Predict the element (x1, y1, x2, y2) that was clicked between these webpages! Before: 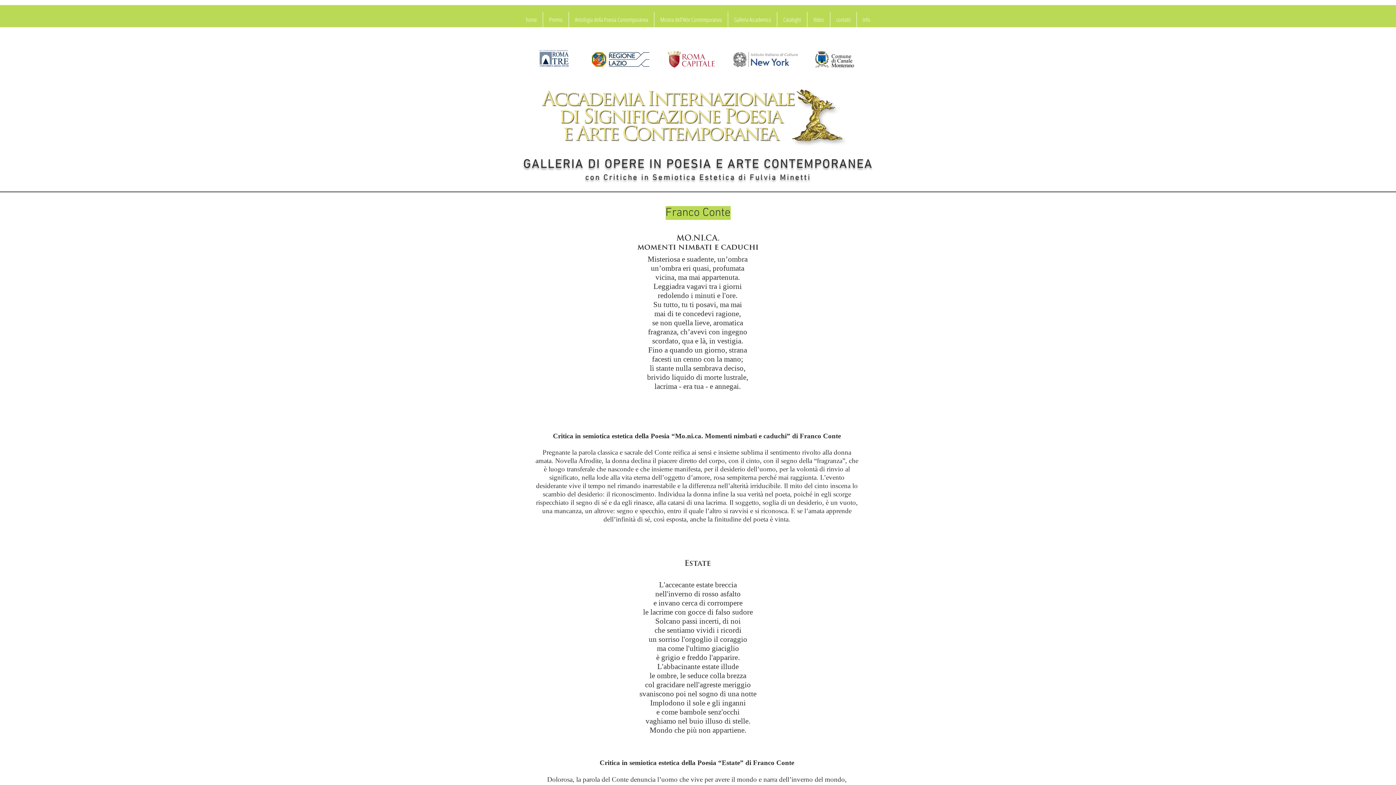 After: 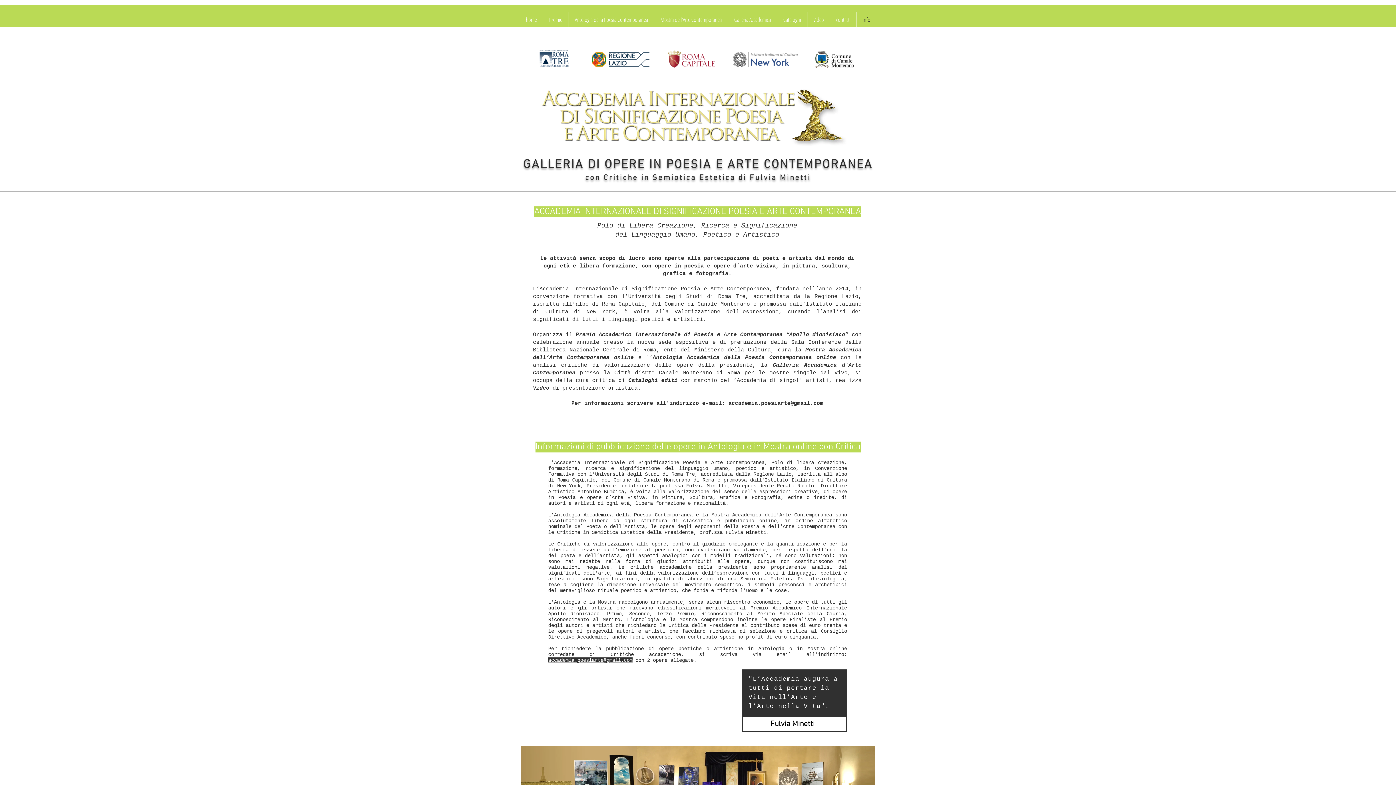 Action: label: info bbox: (857, 12, 876, 27)